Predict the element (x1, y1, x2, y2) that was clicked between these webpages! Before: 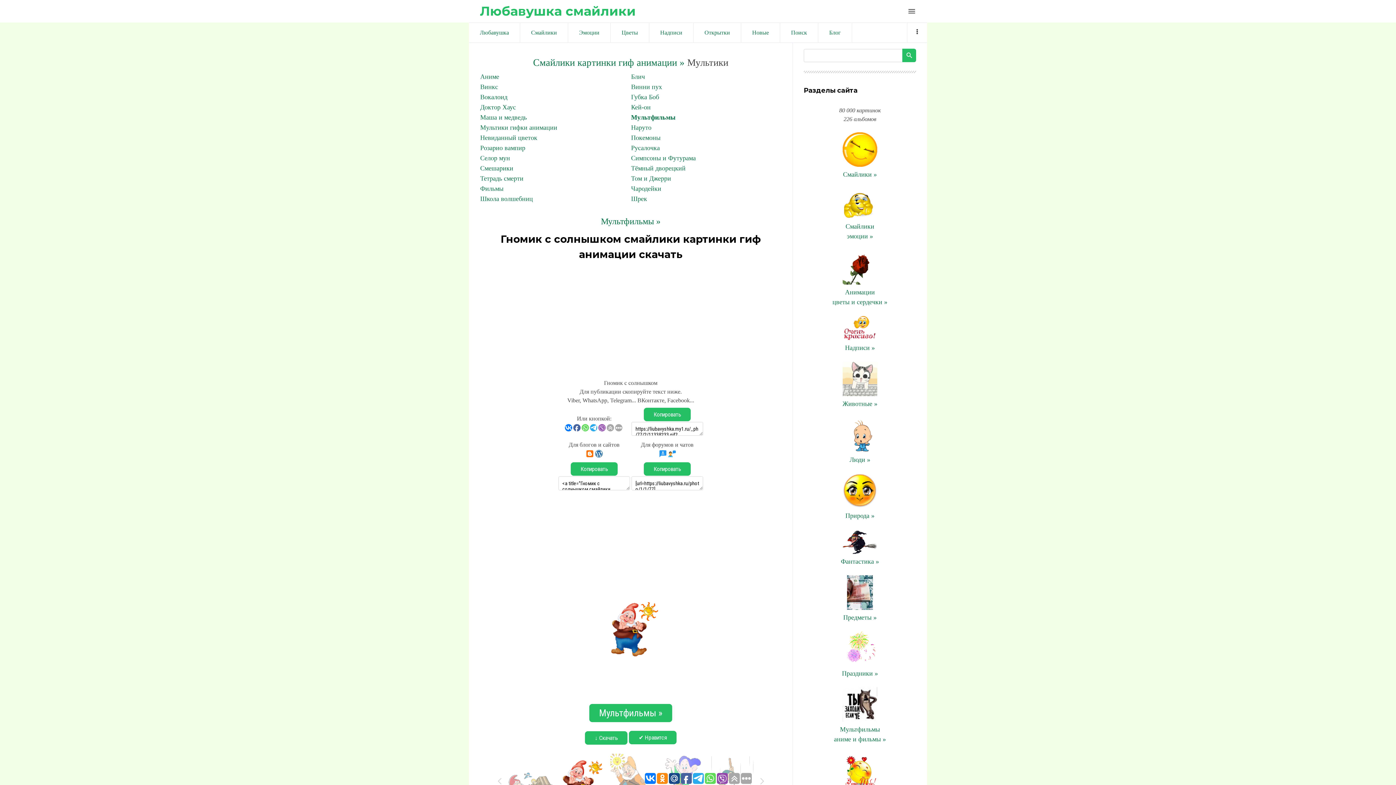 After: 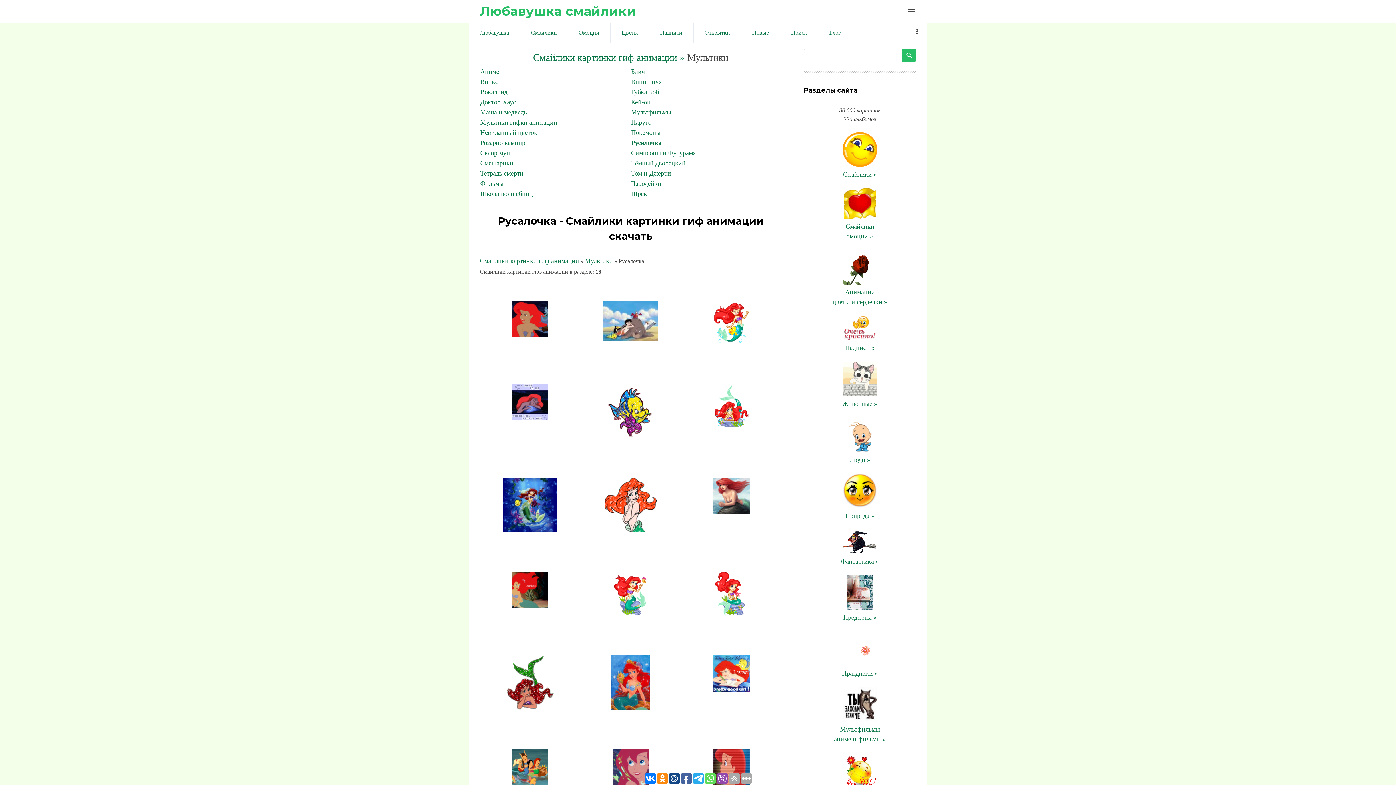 Action: bbox: (631, 144, 660, 151) label: Русалочка